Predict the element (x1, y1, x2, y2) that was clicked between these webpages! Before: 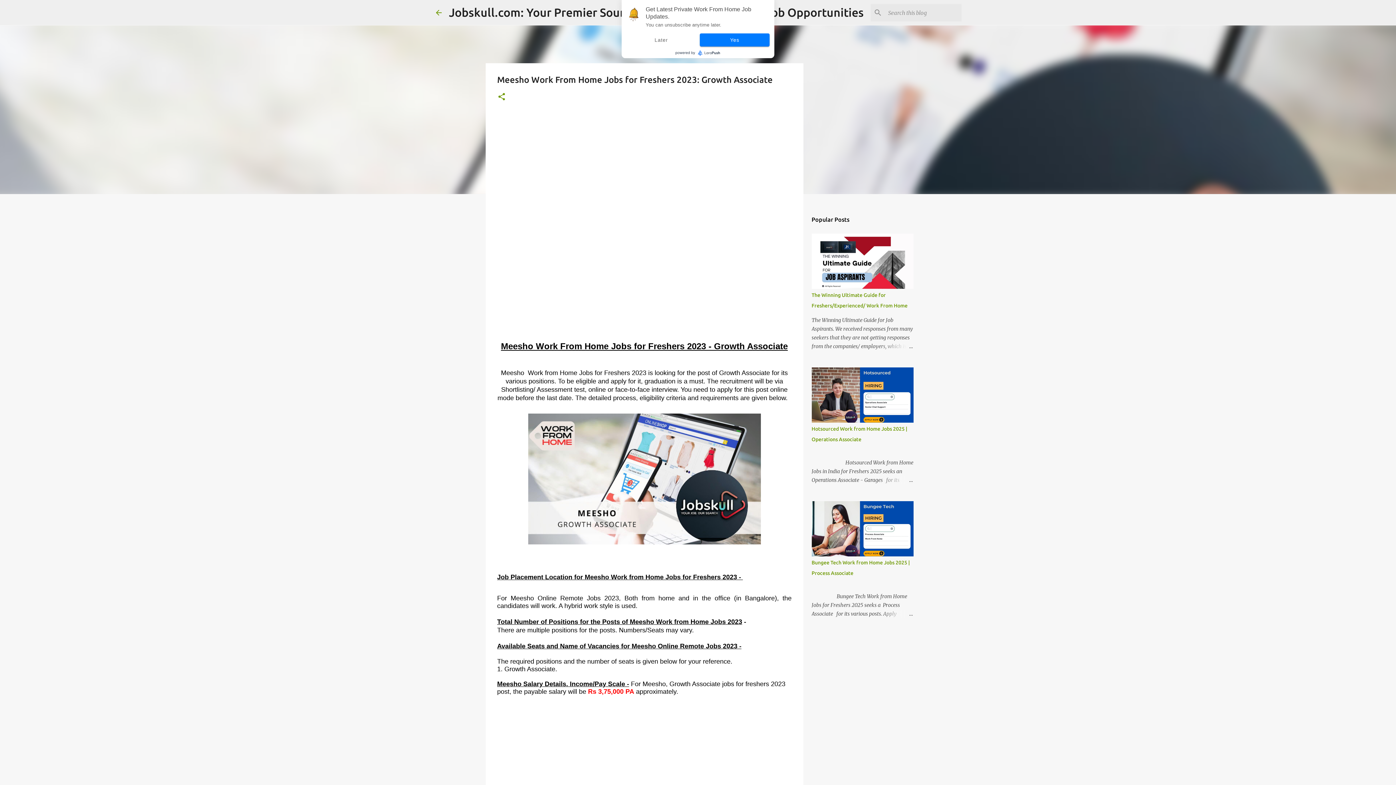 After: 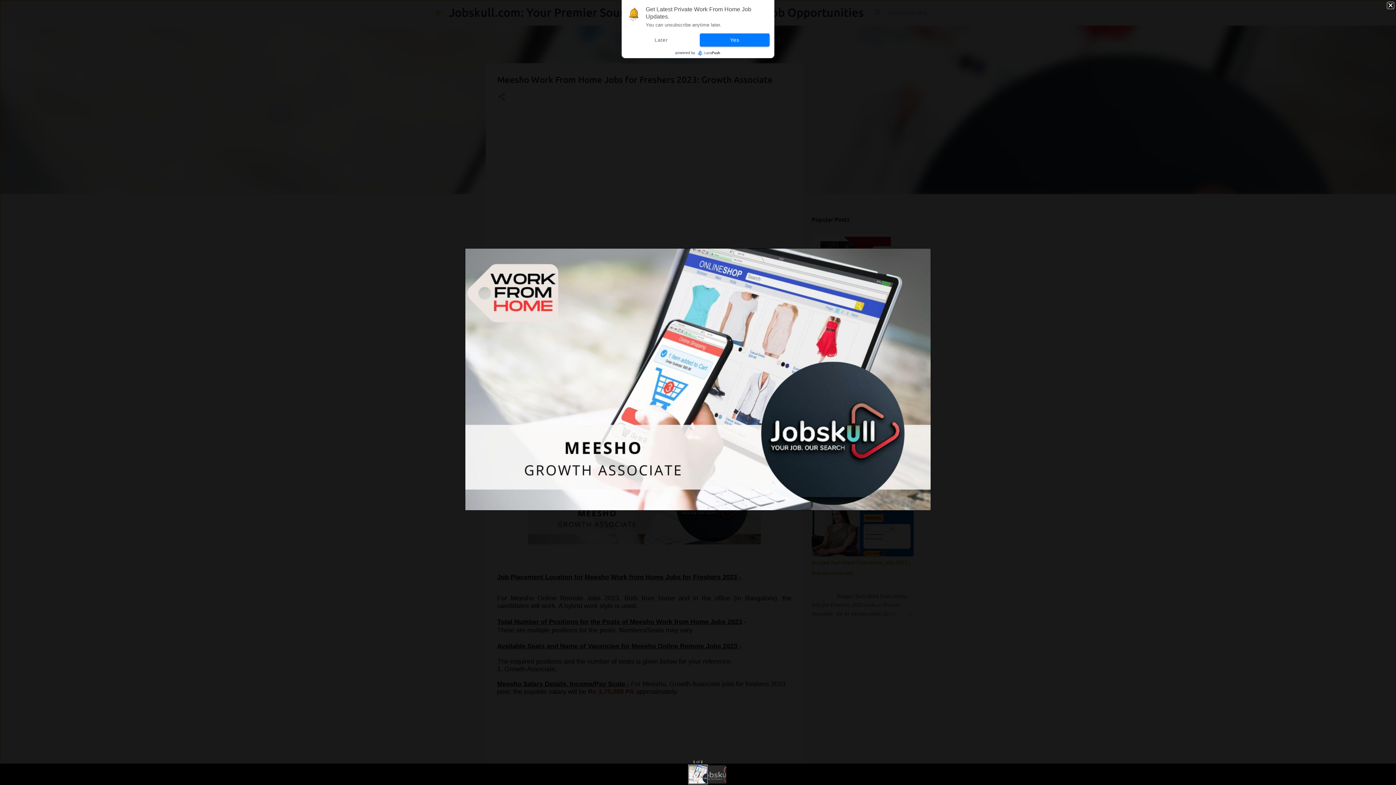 Action: bbox: (528, 538, 760, 546)